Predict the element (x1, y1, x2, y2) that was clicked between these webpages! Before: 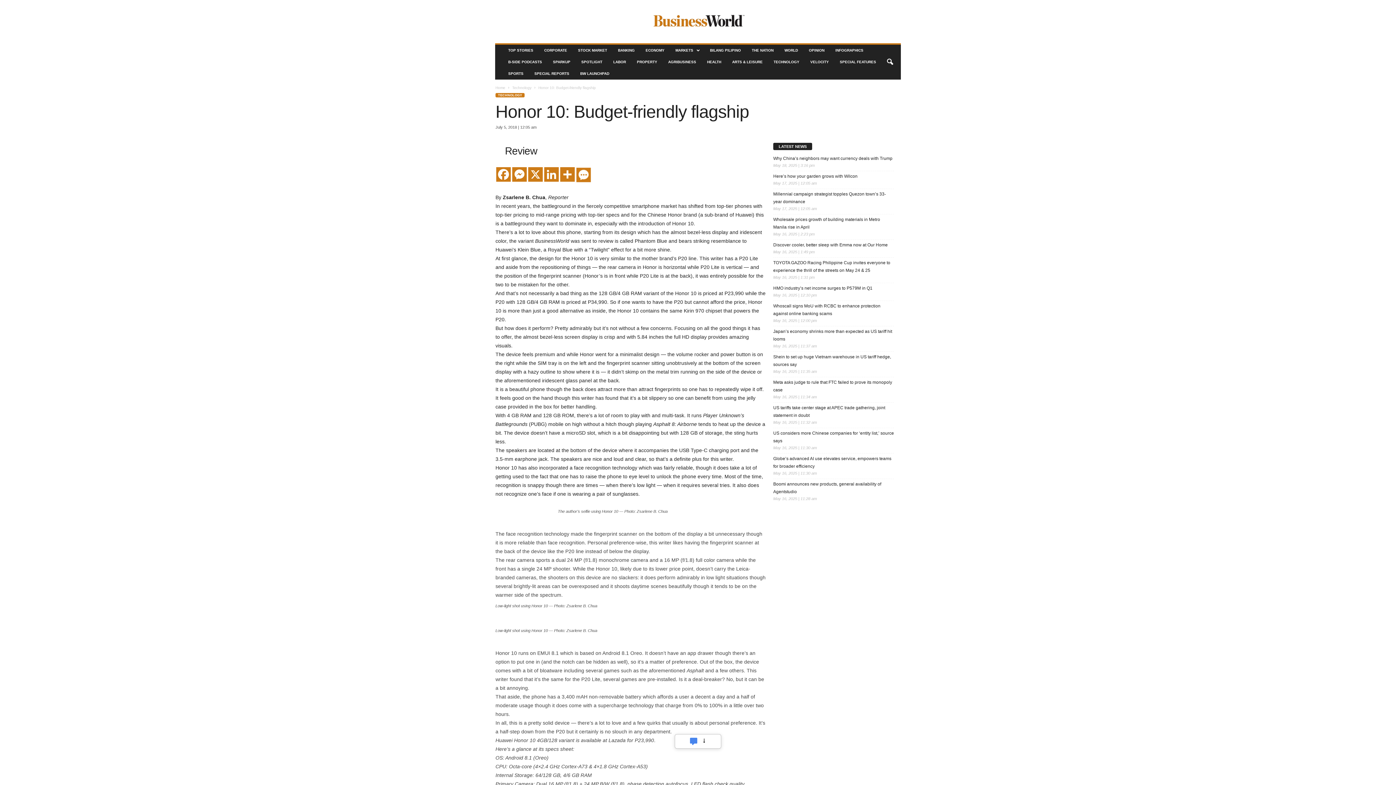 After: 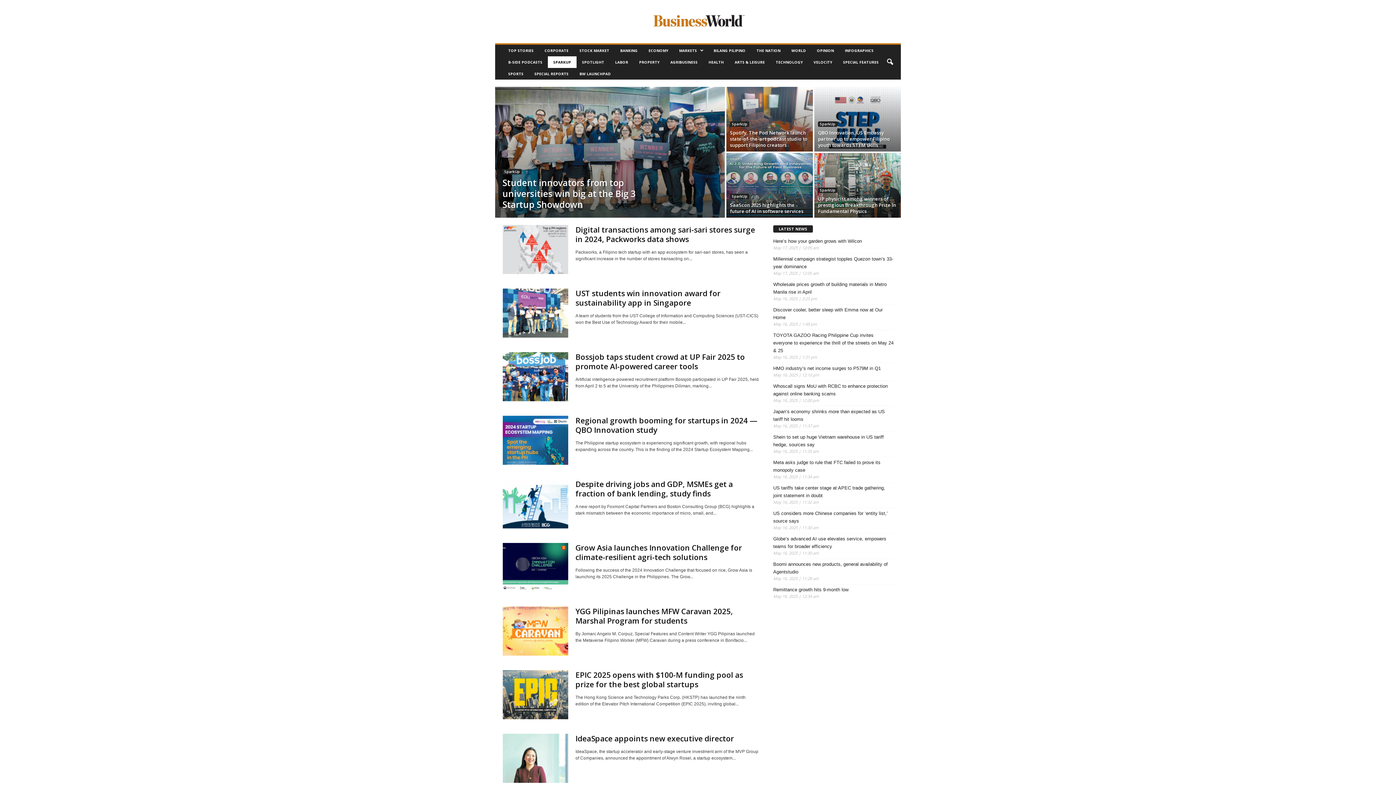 Action: label: SPARKUP bbox: (547, 56, 576, 68)